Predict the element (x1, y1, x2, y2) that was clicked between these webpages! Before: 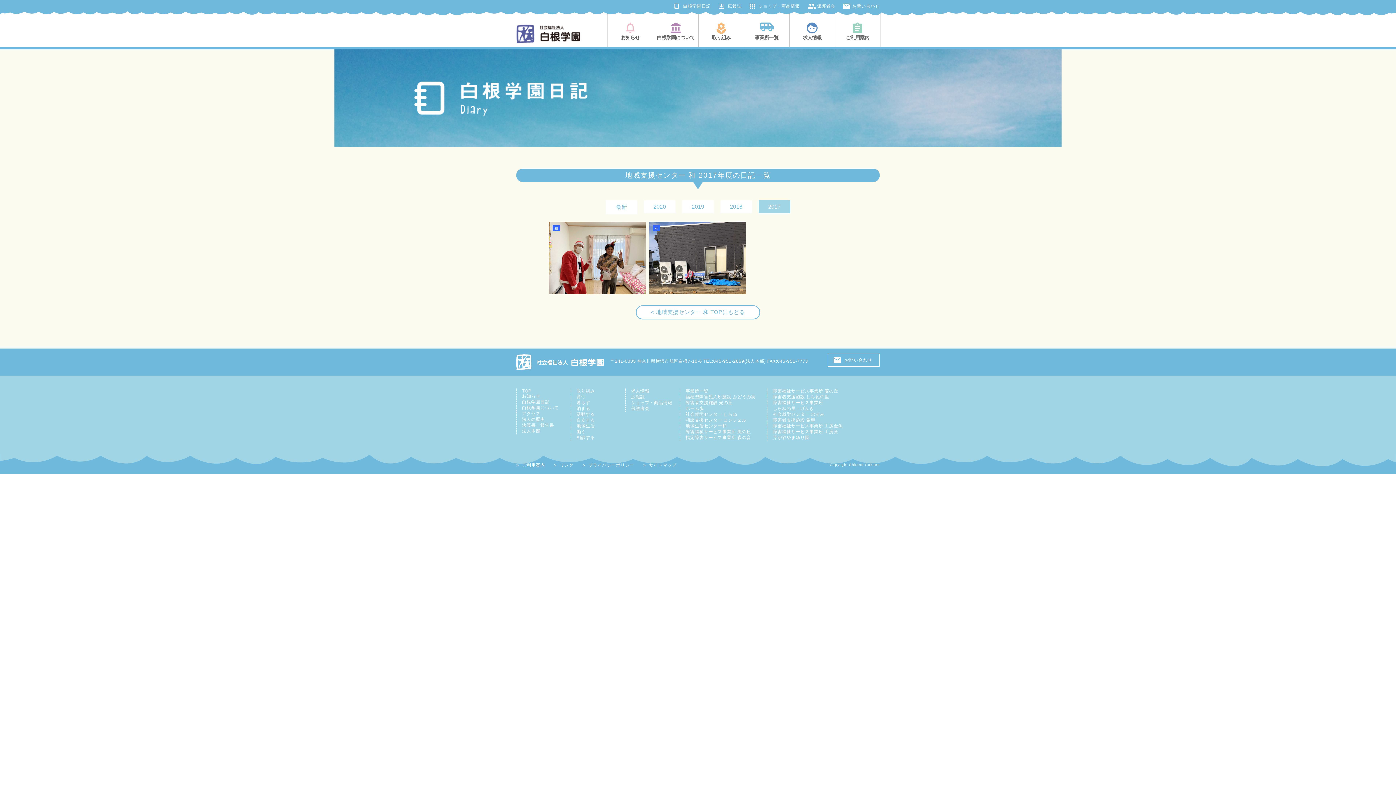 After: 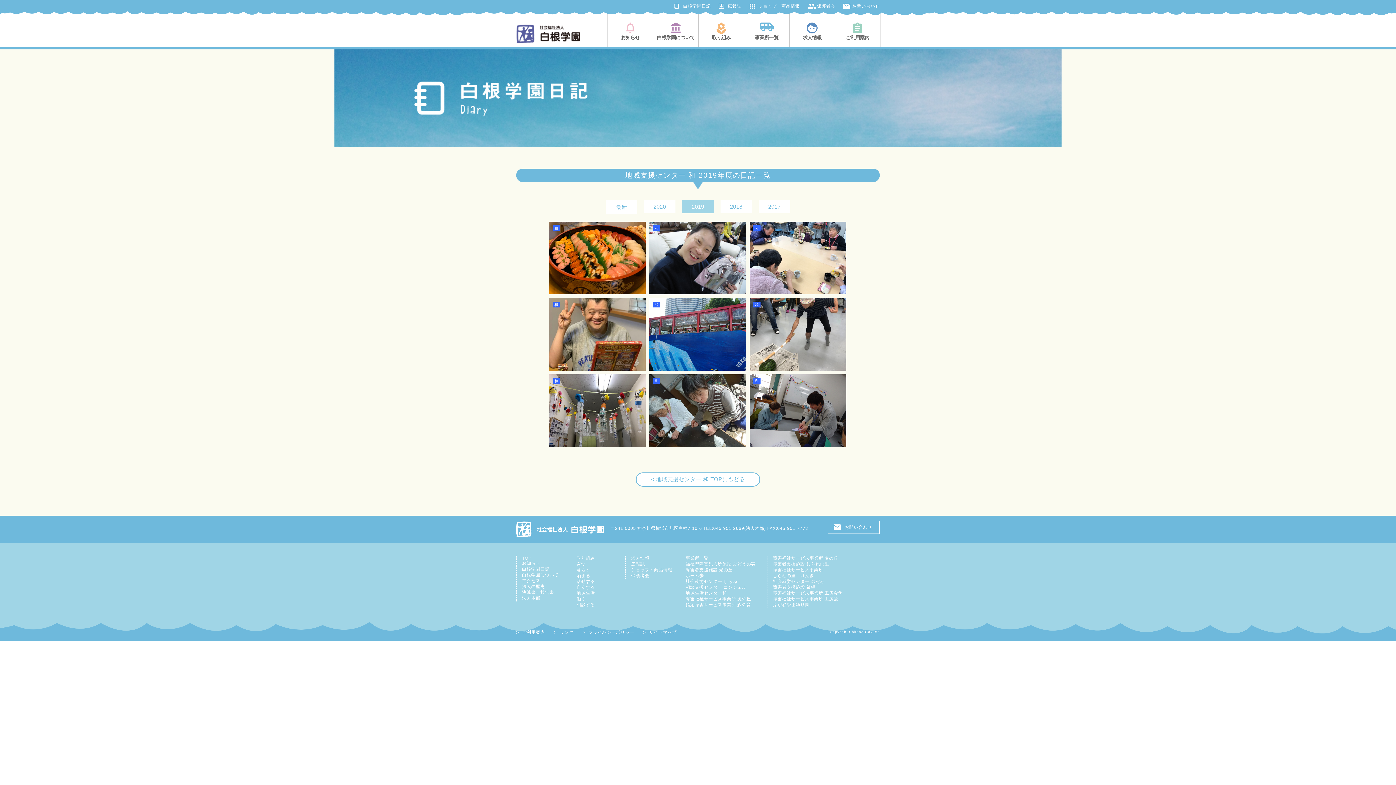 Action: bbox: (682, 200, 714, 213) label: 2019